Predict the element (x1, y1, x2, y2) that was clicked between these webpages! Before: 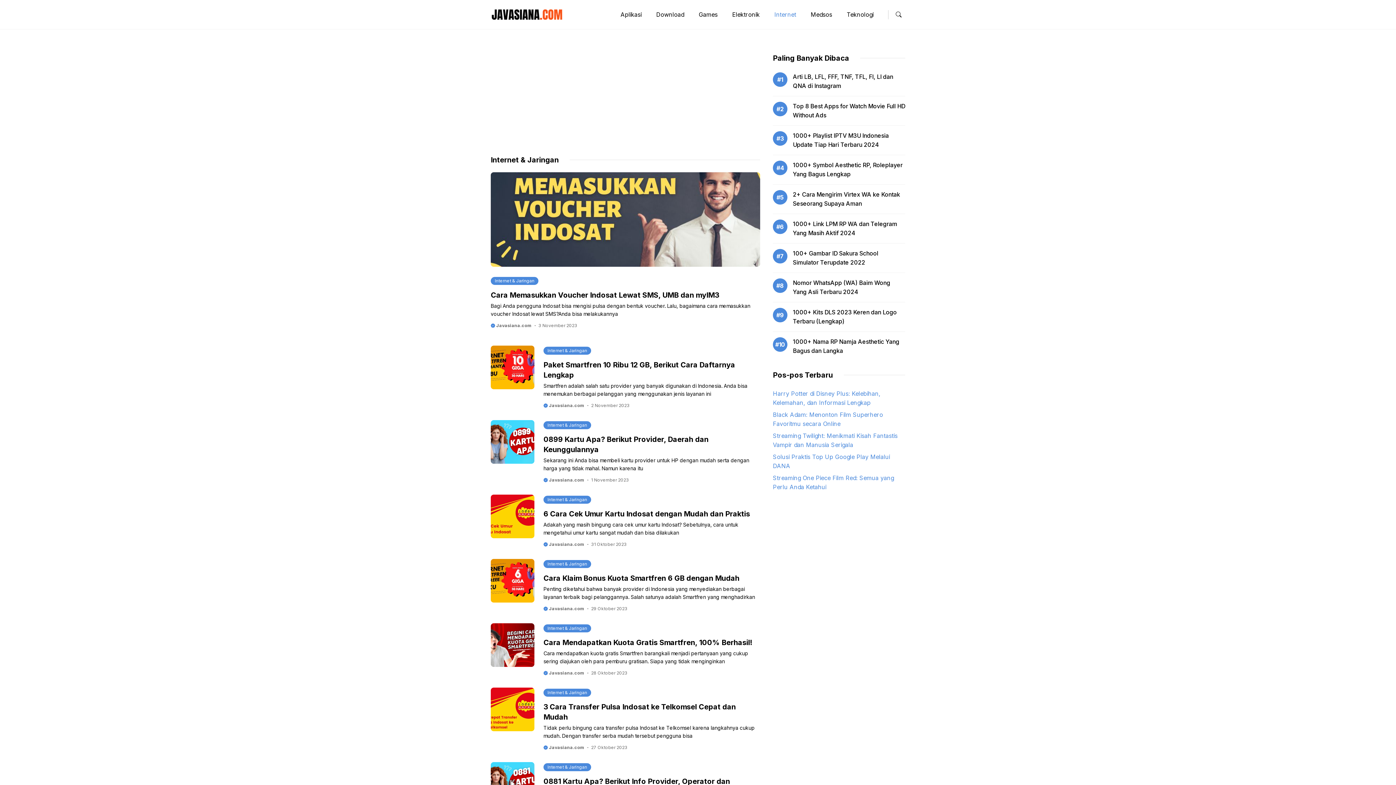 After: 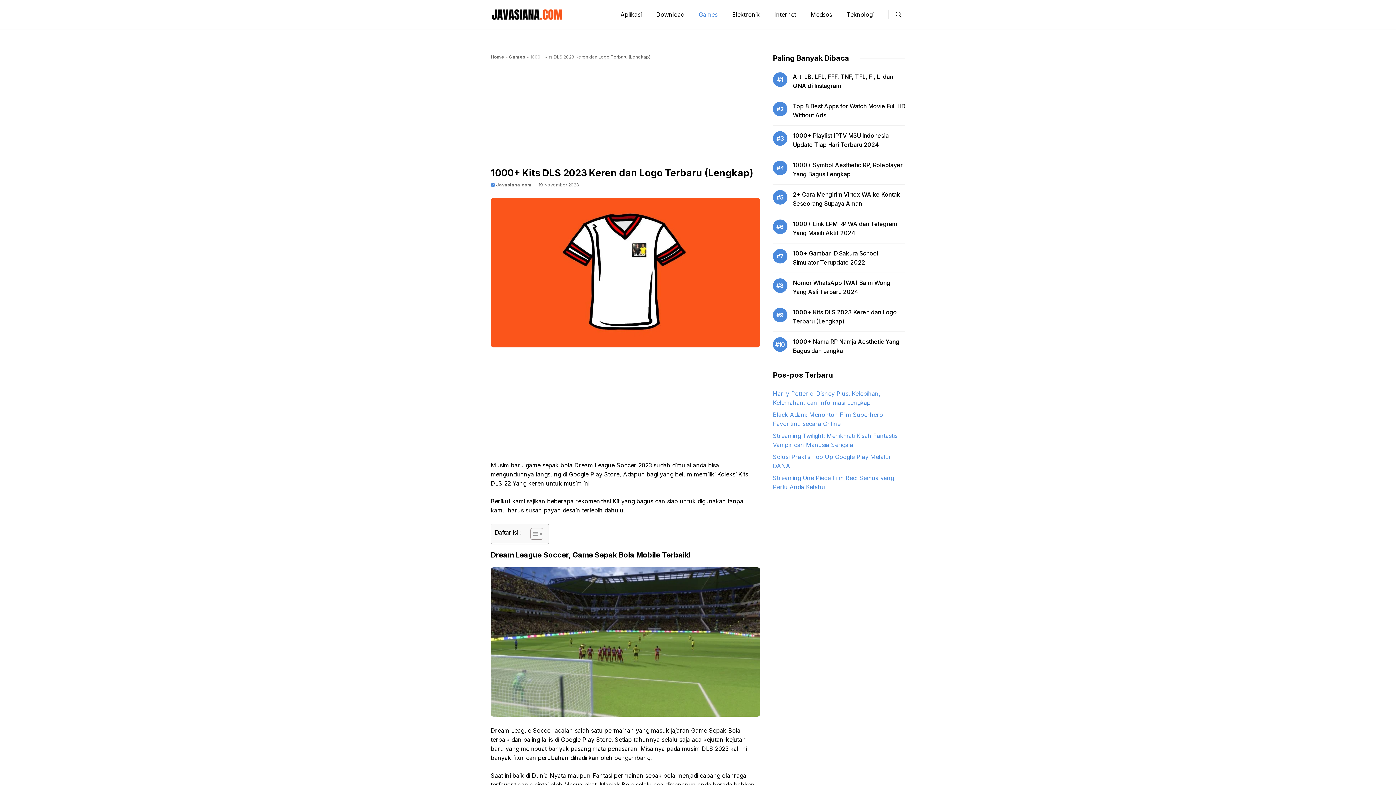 Action: bbox: (793, 308, 905, 326) label: 1000+ Kits DLS 2023 Keren dan Logo Terbaru (Lengkap)